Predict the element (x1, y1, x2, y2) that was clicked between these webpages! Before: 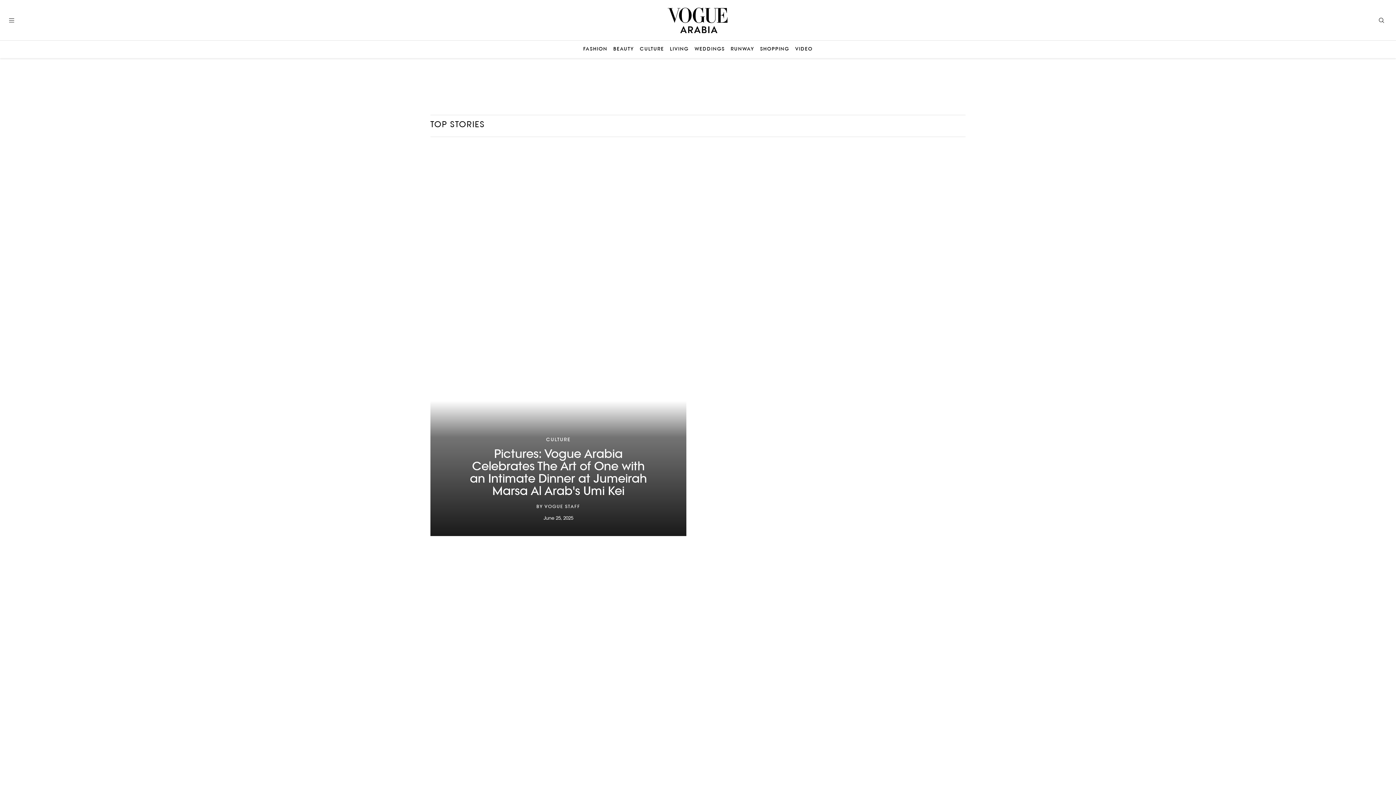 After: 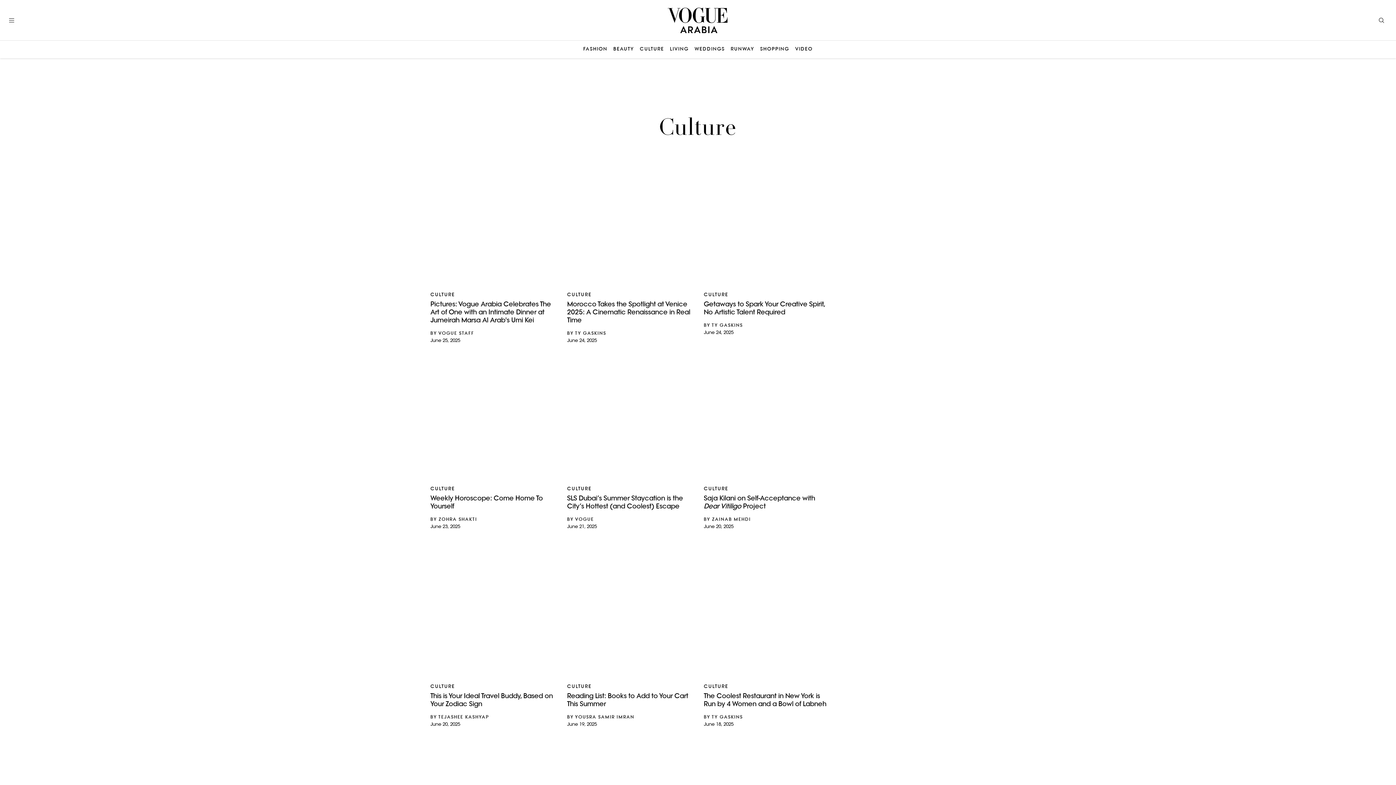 Action: label: CULTURE bbox: (640, 46, 664, 52)